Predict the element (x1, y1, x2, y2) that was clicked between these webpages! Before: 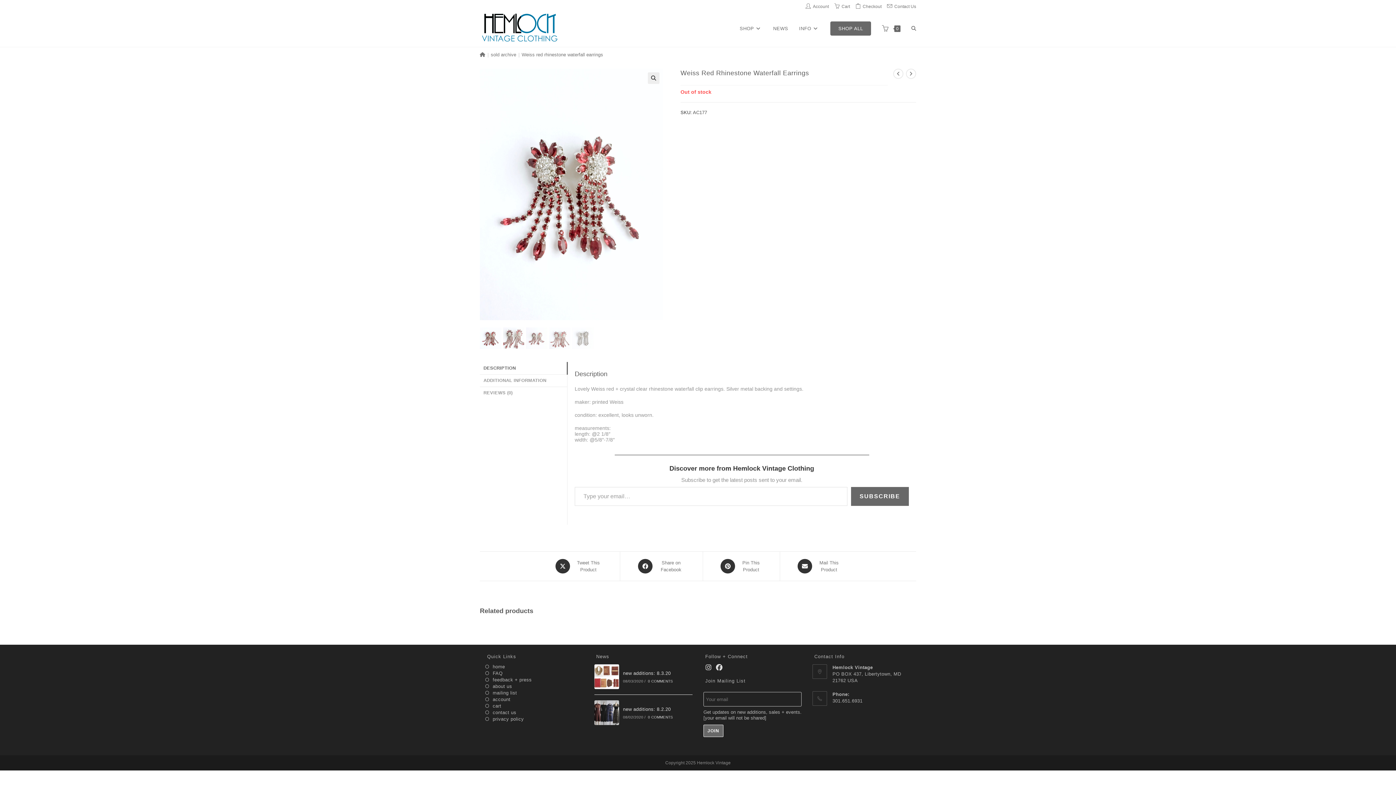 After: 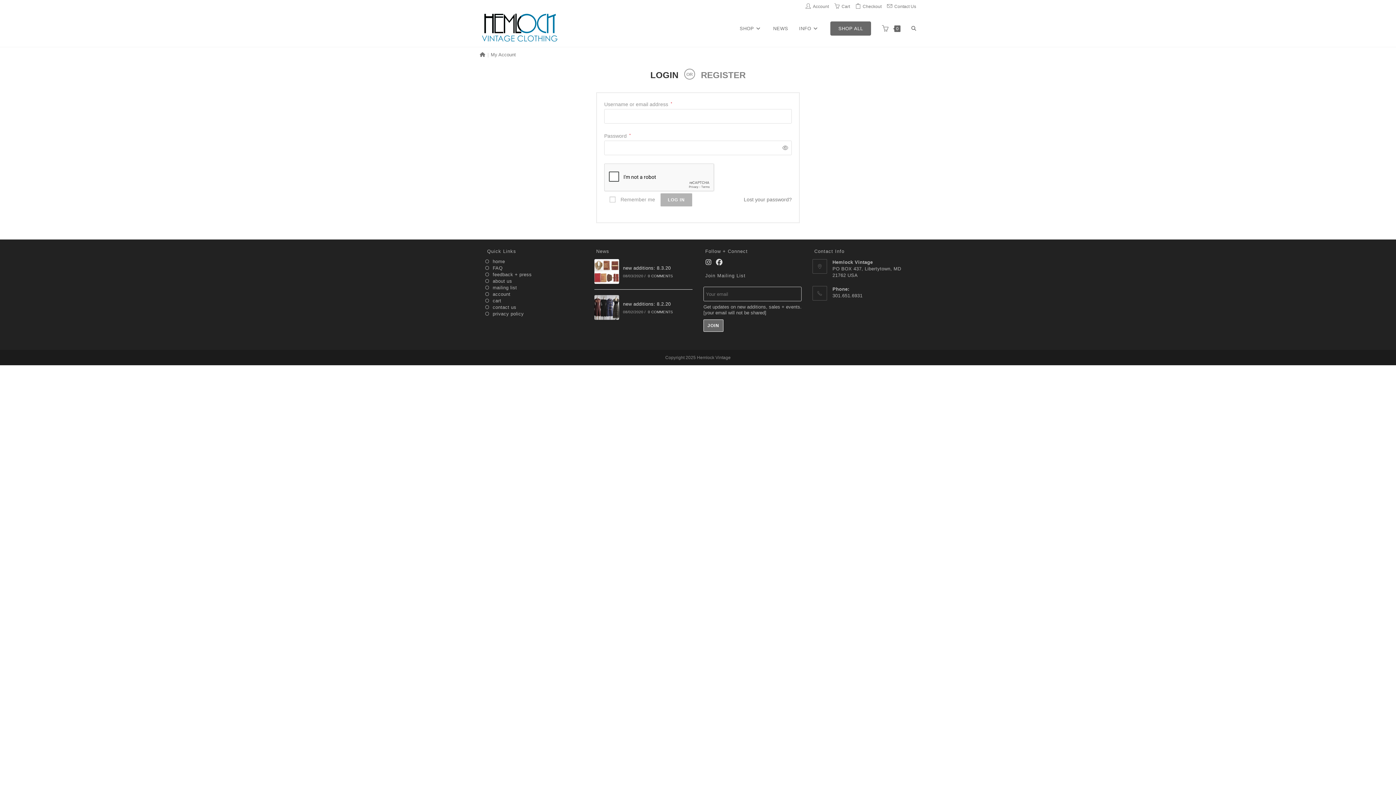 Action: label: account bbox: (485, 697, 510, 702)